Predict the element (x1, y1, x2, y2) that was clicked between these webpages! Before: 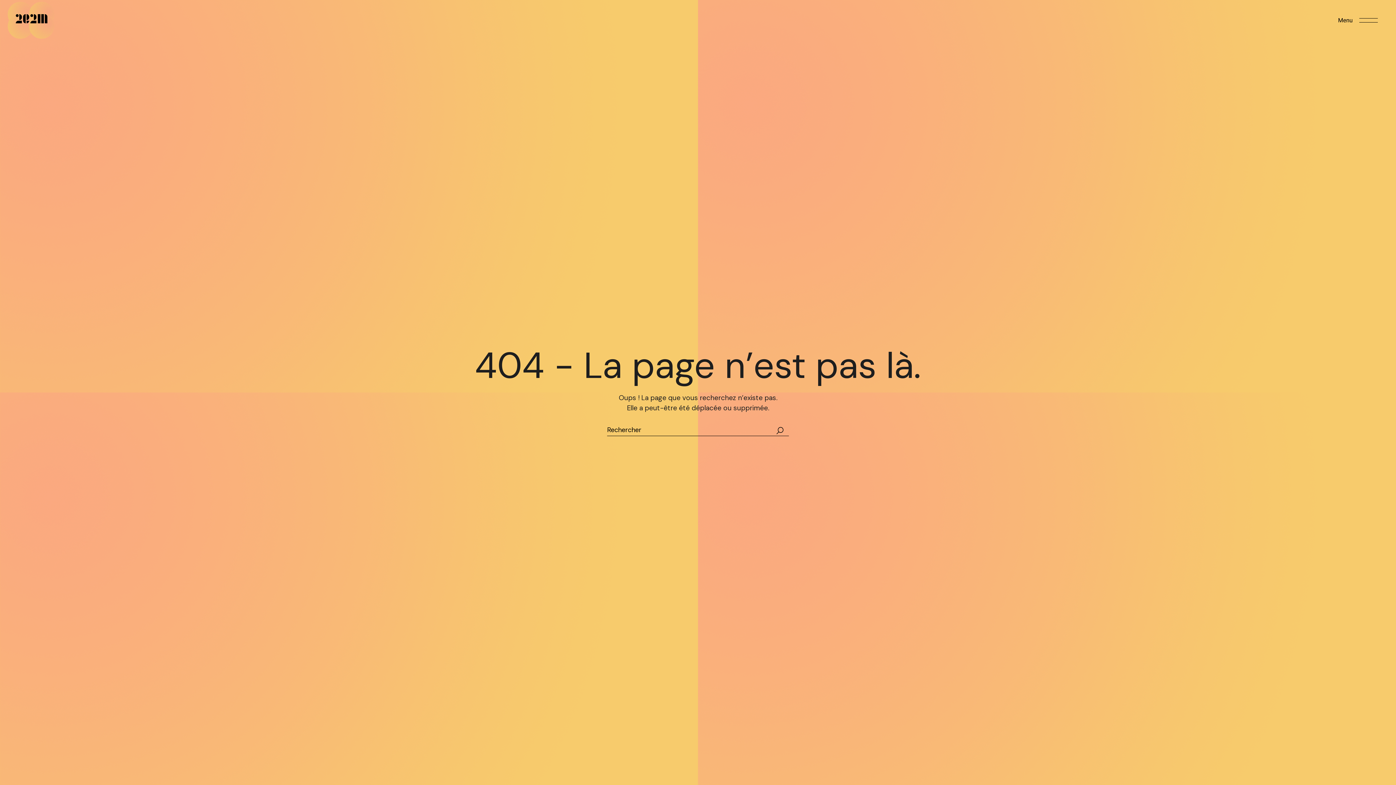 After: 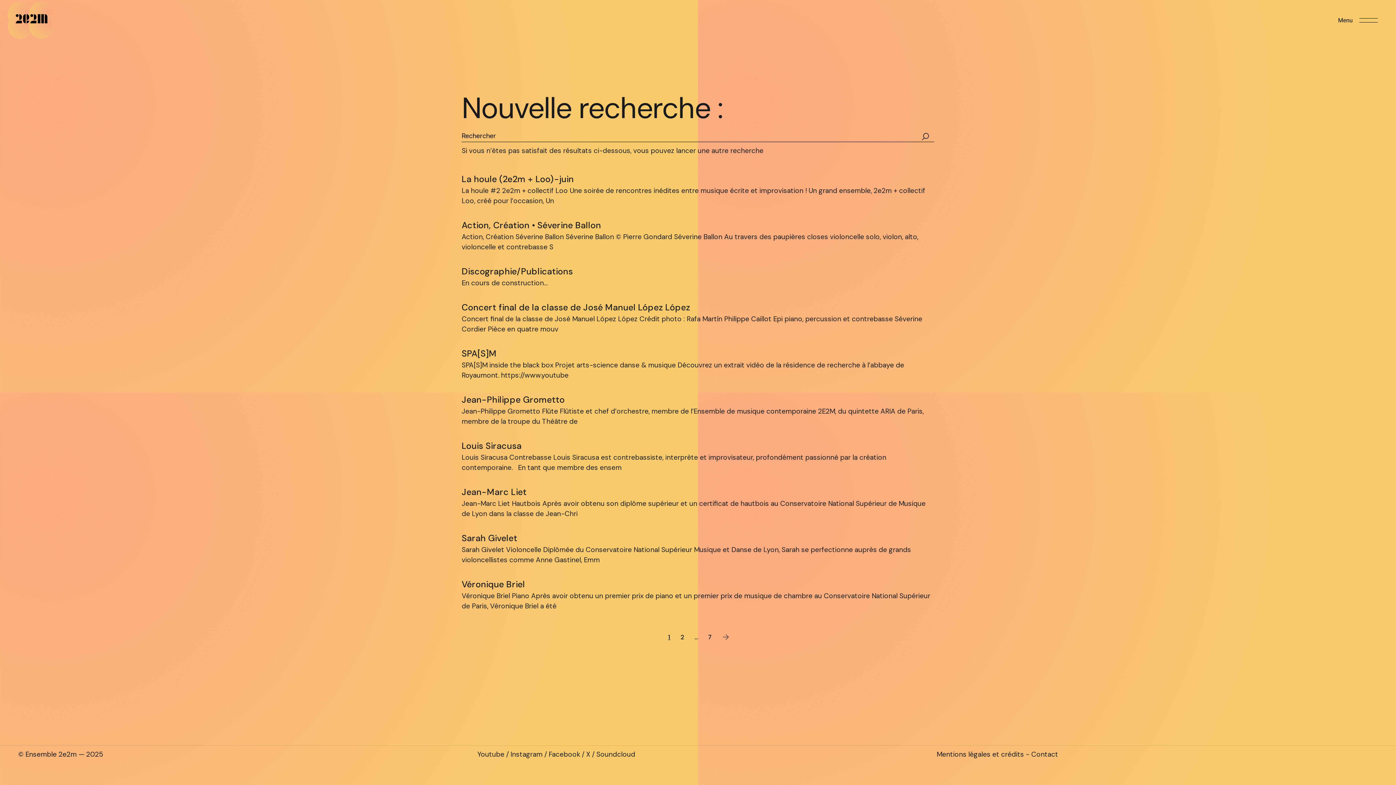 Action: bbox: (770, 425, 789, 436)